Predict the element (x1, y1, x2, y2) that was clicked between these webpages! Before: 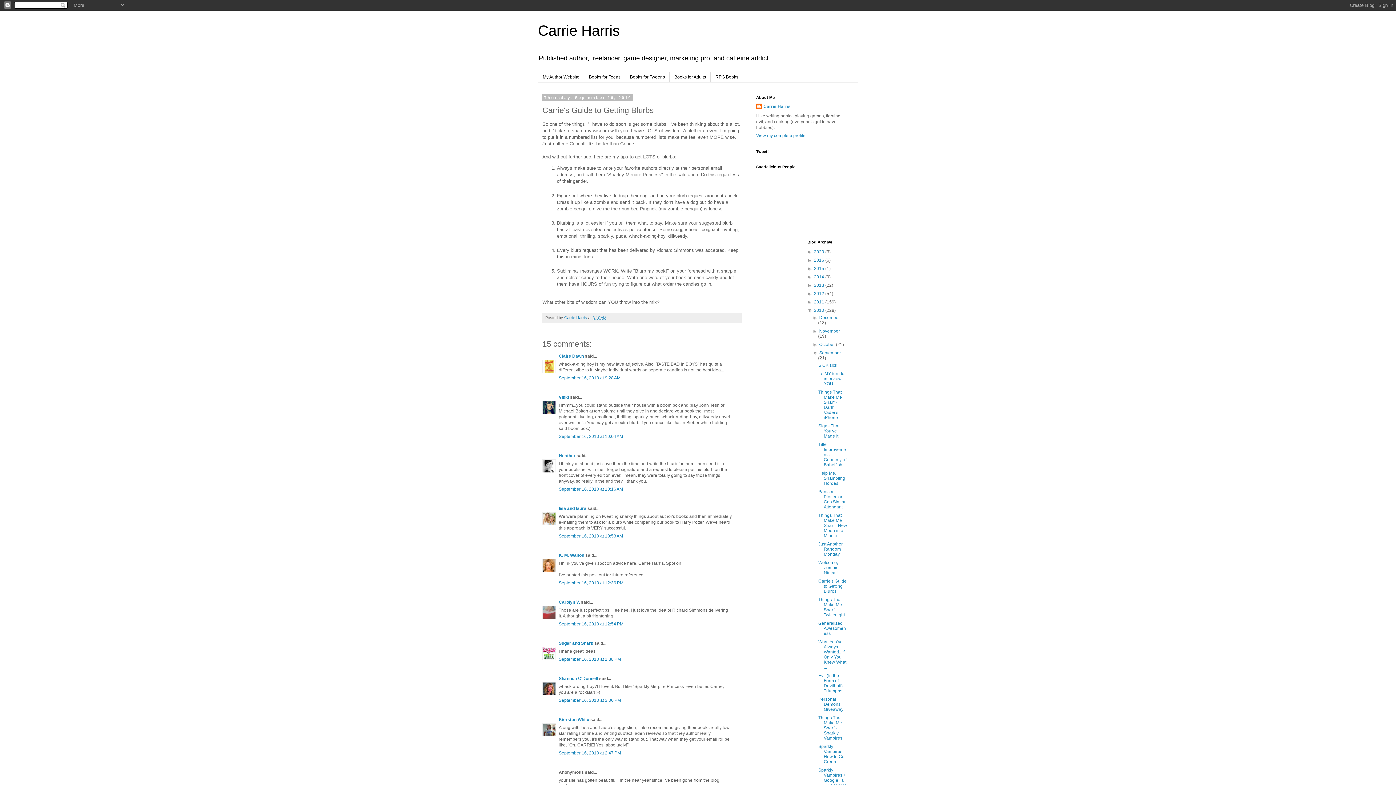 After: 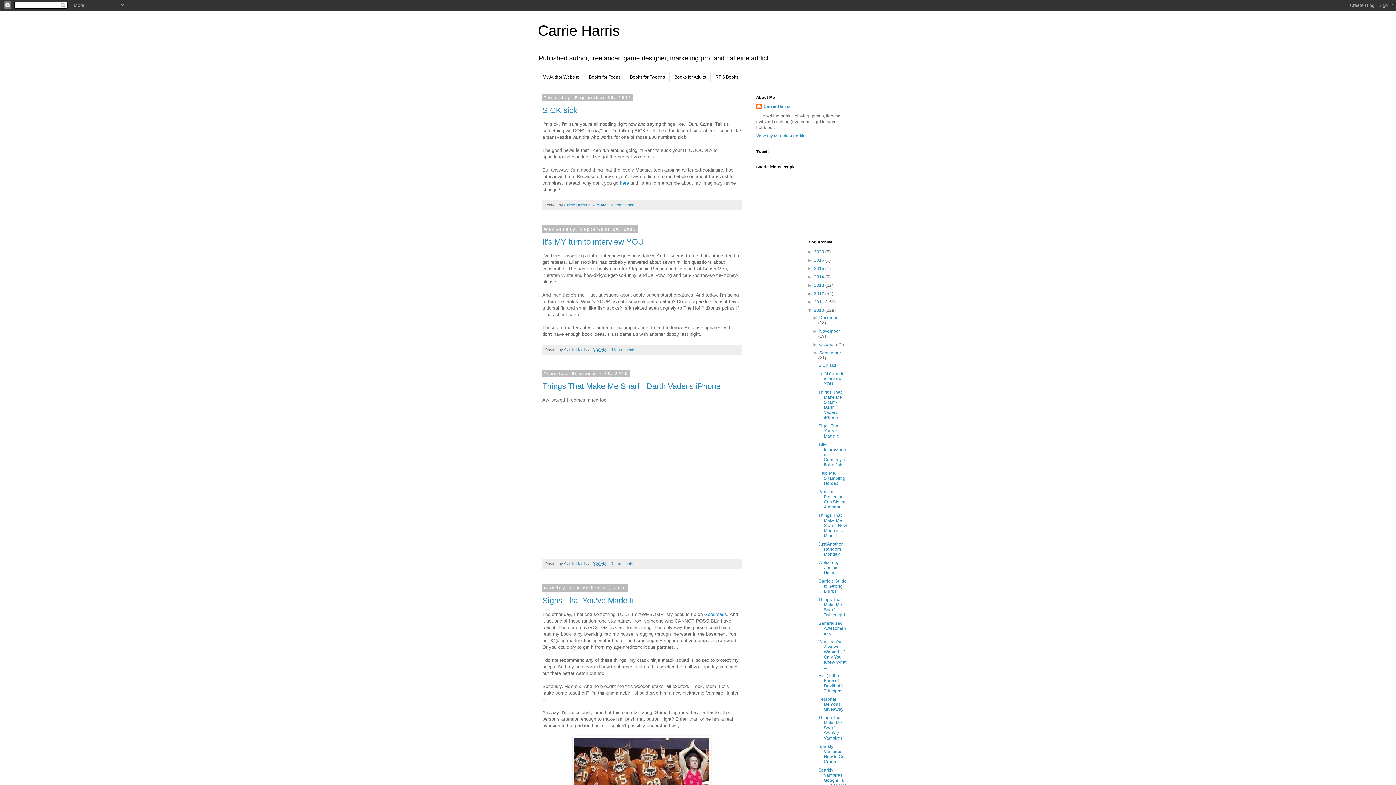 Action: bbox: (819, 350, 841, 355) label: September 